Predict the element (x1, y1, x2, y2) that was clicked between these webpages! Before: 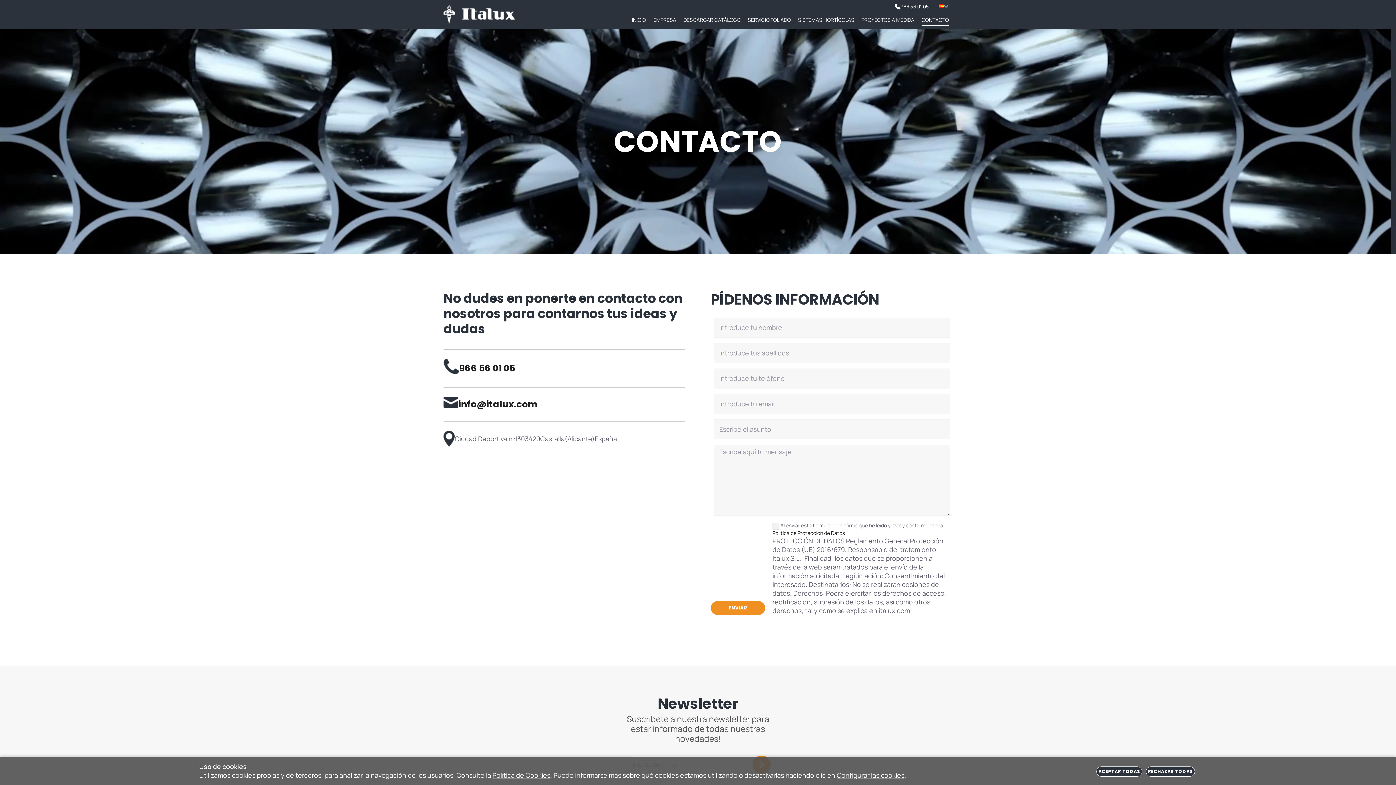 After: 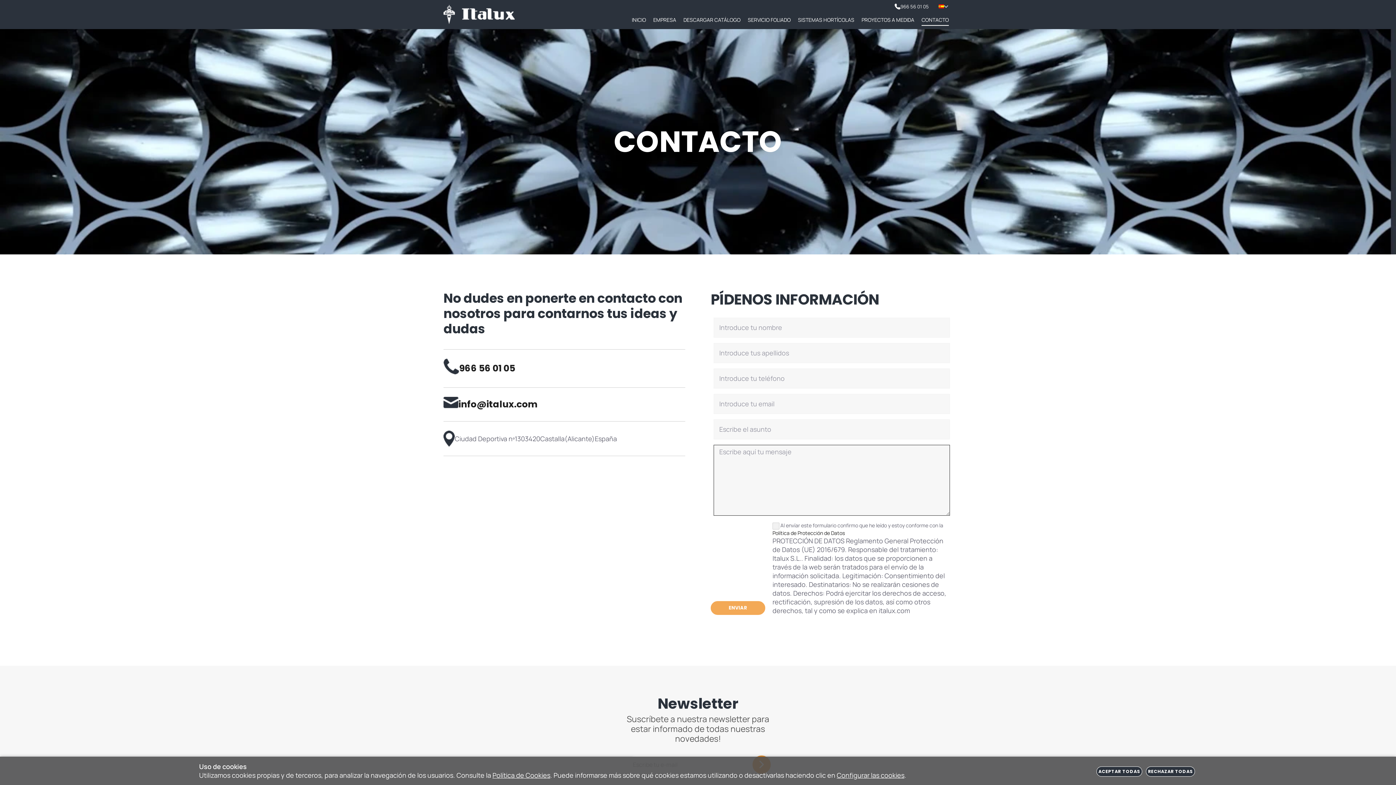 Action: bbox: (710, 601, 765, 615) label: ENVIAR